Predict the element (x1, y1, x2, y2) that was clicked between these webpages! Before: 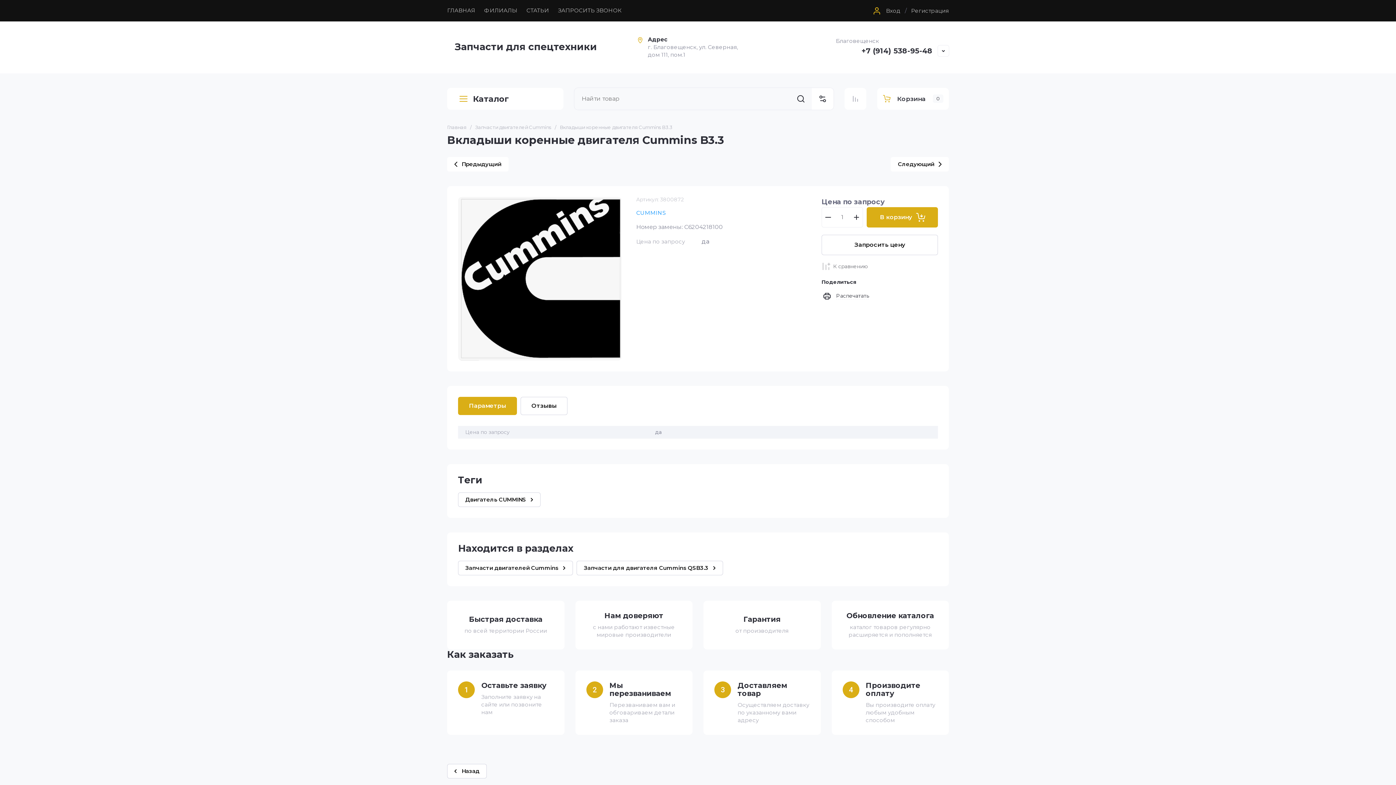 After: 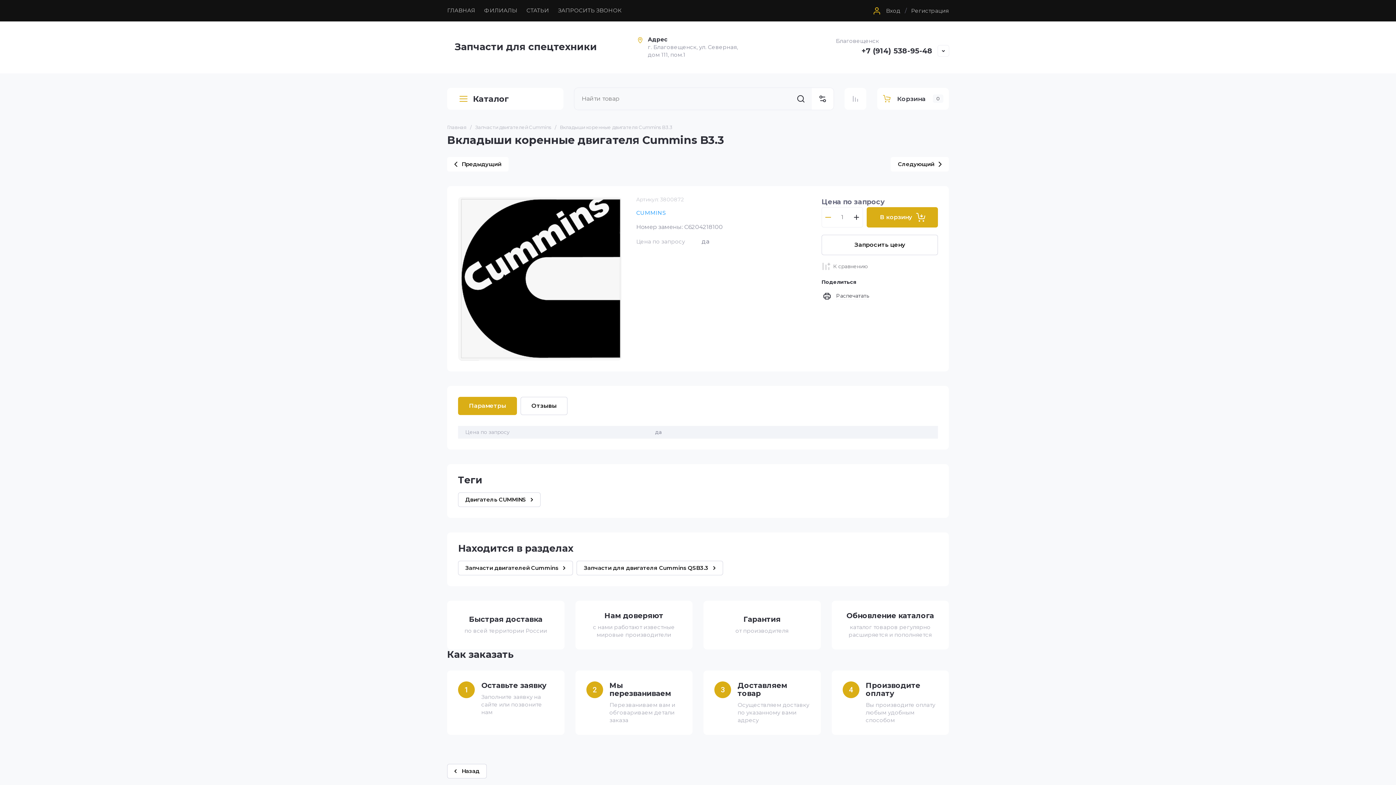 Action: bbox: (821, 207, 835, 227)